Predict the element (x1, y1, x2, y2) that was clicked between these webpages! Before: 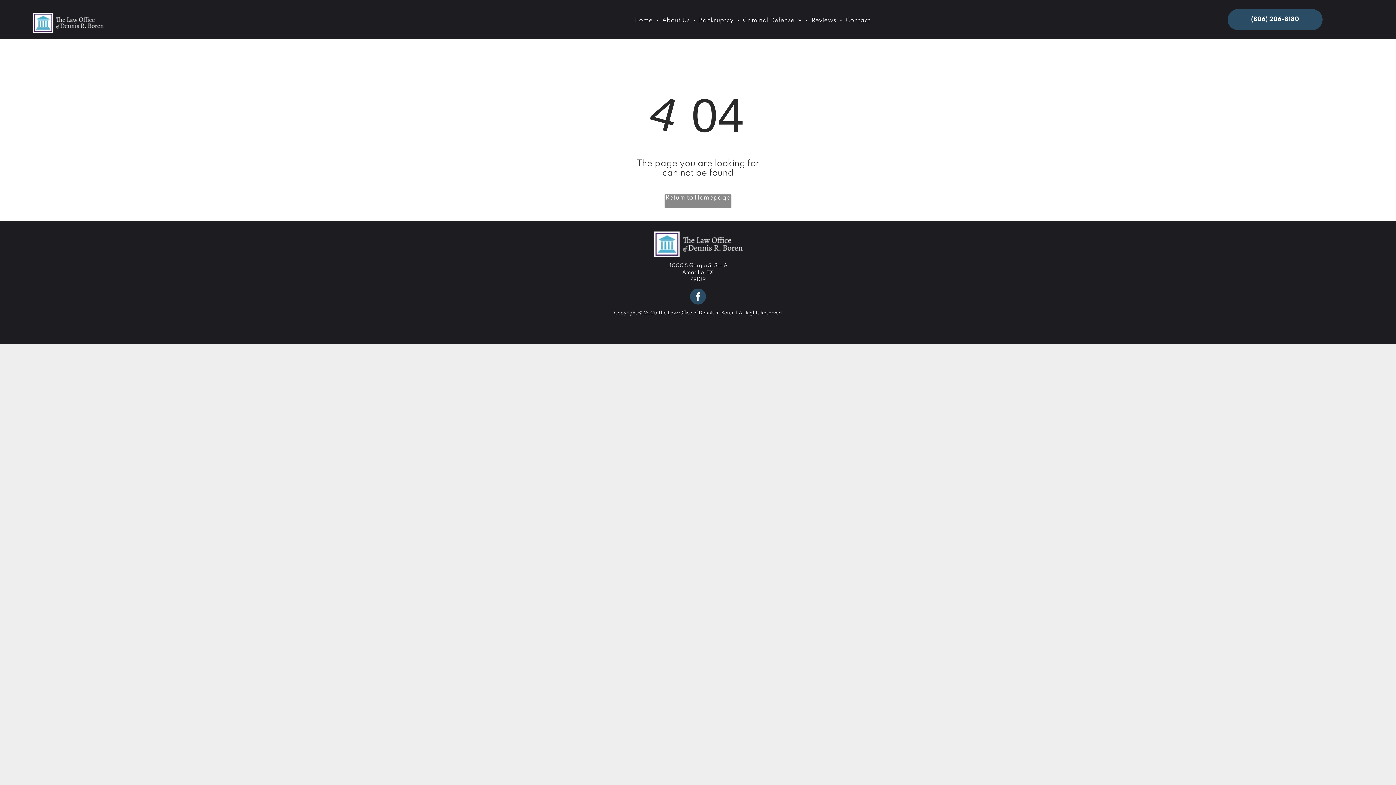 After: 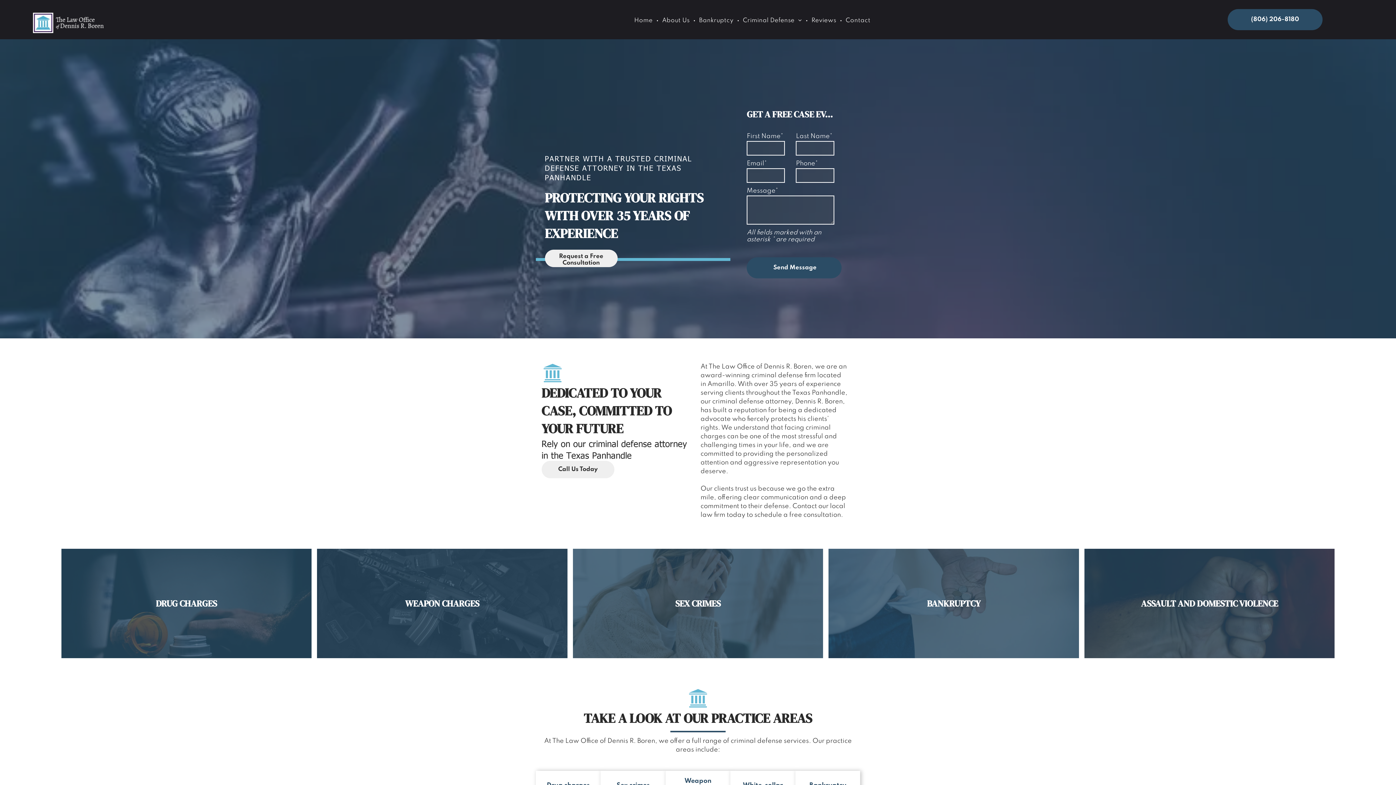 Action: bbox: (31, 12, 104, 19)